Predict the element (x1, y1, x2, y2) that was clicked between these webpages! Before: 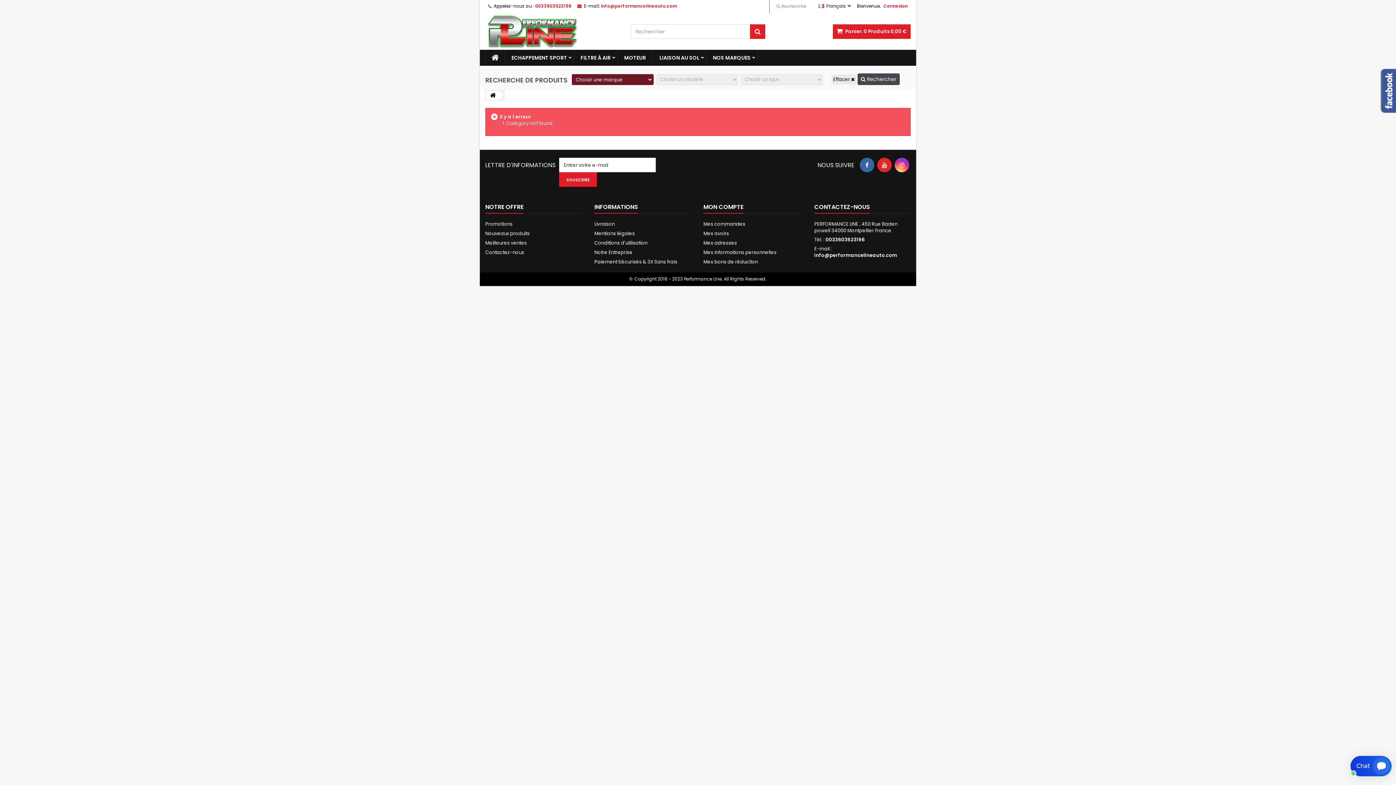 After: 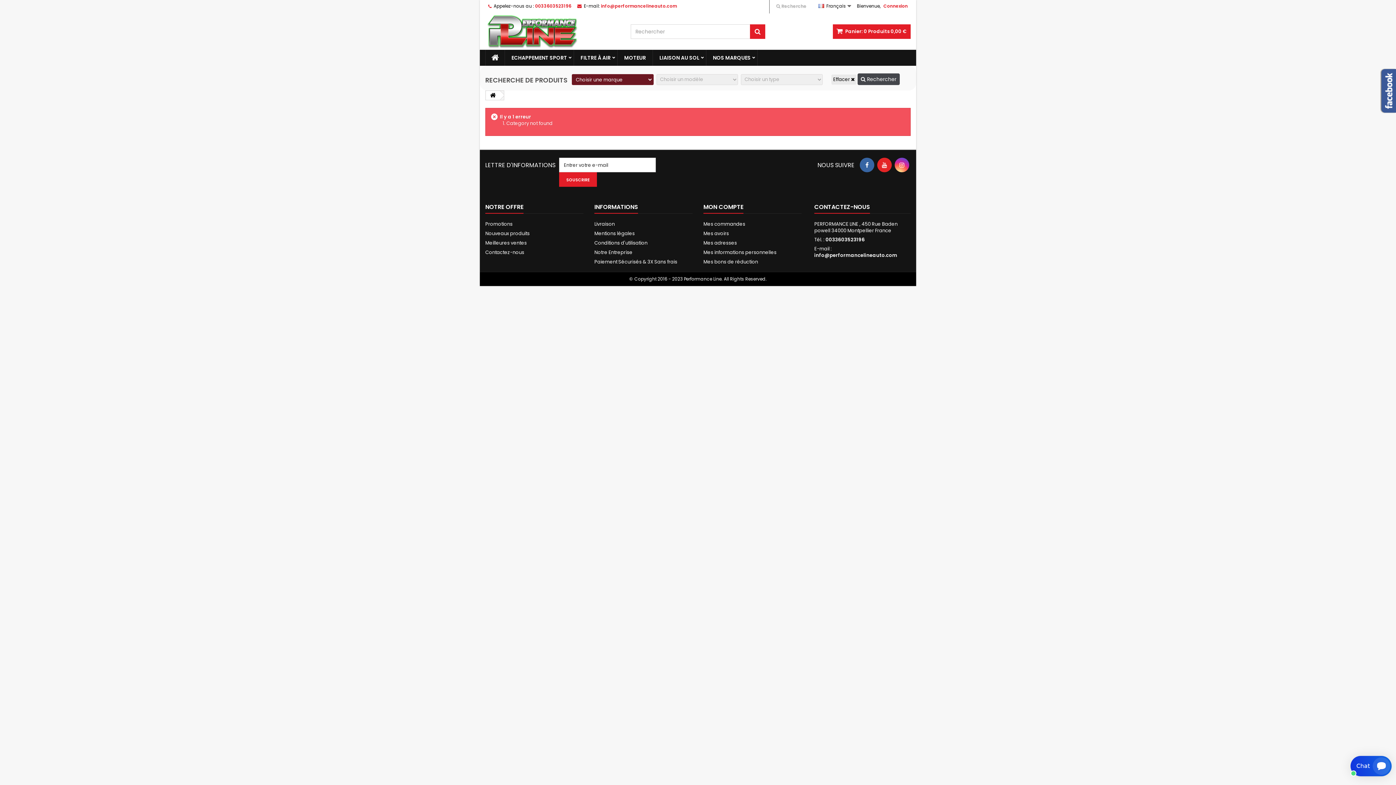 Action: bbox: (860, 157, 874, 172)